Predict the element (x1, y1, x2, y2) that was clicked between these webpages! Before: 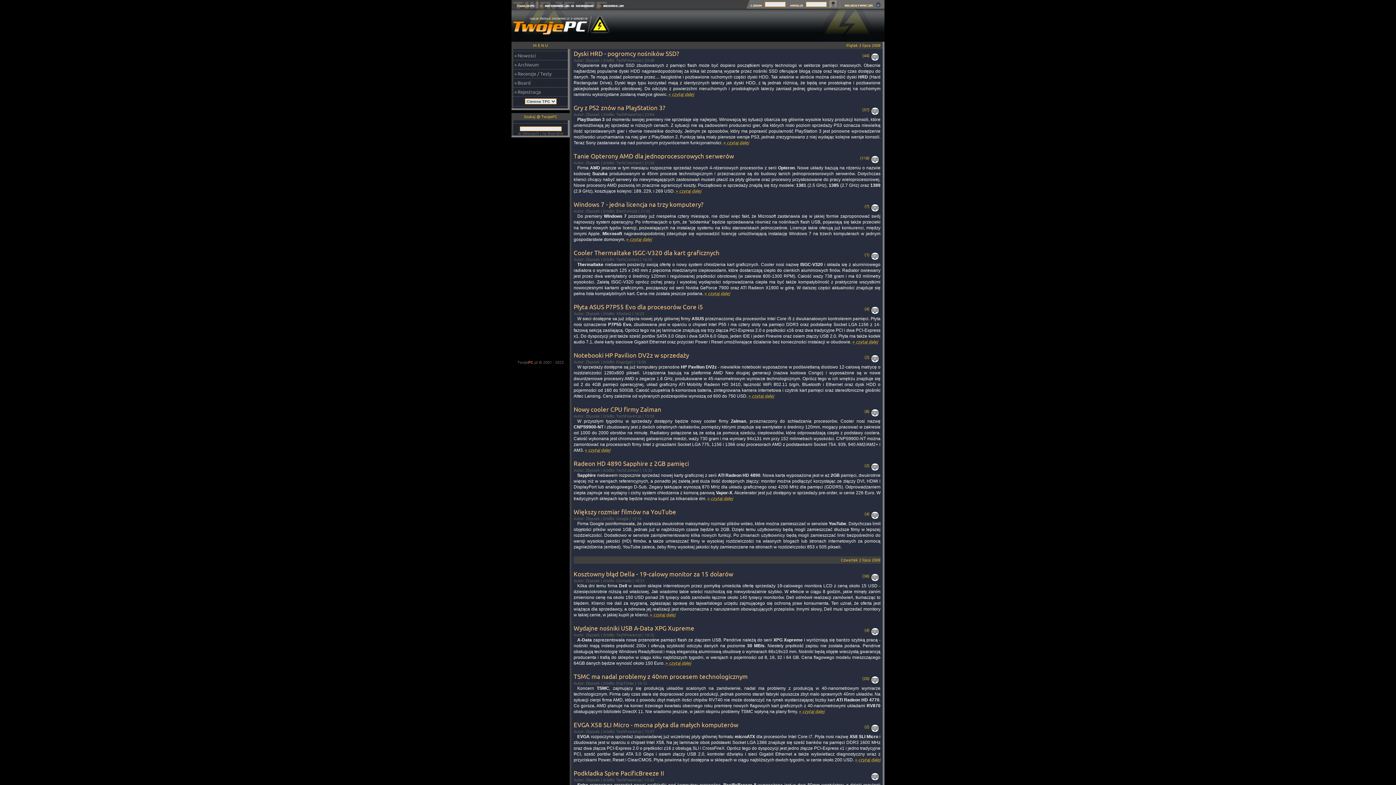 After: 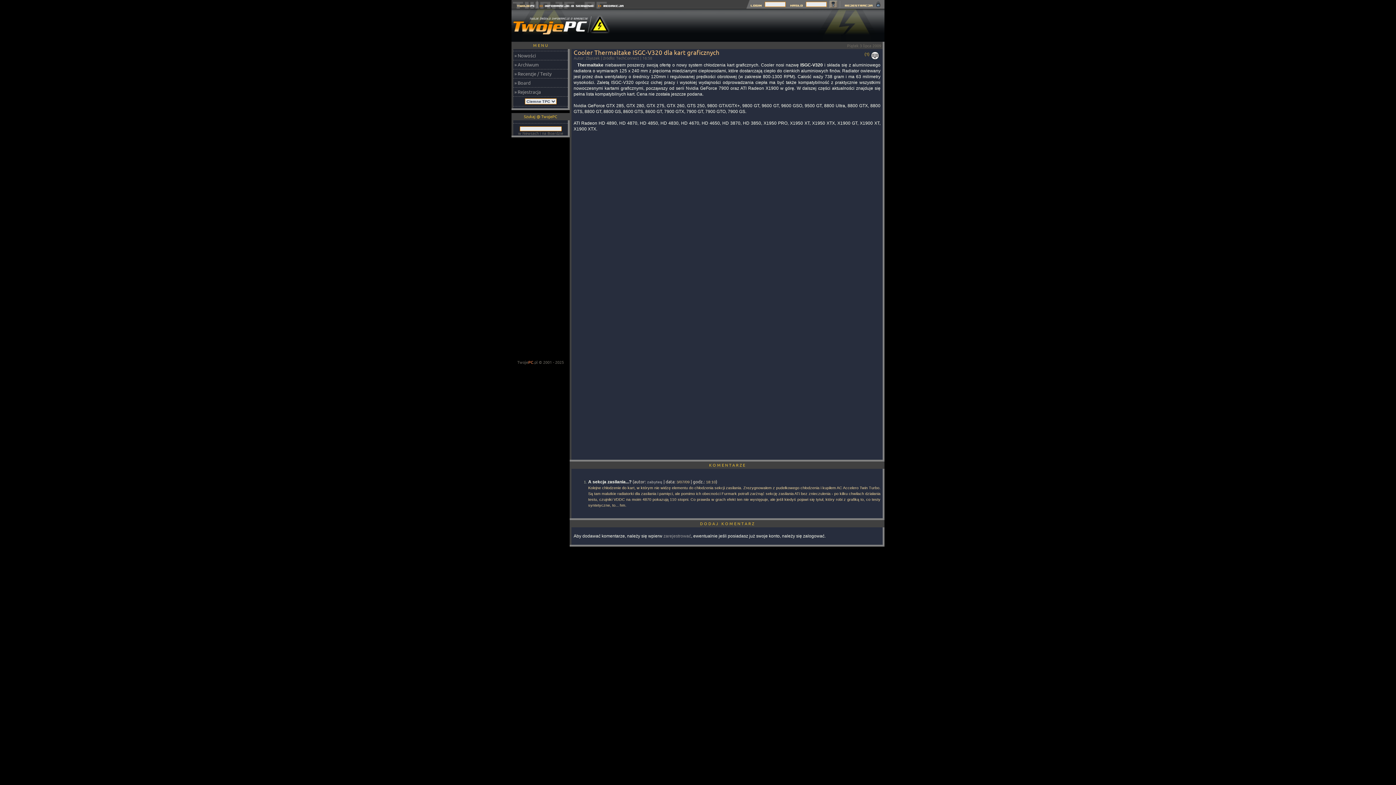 Action: label: » czytaj dalej bbox: (704, 291, 730, 296)